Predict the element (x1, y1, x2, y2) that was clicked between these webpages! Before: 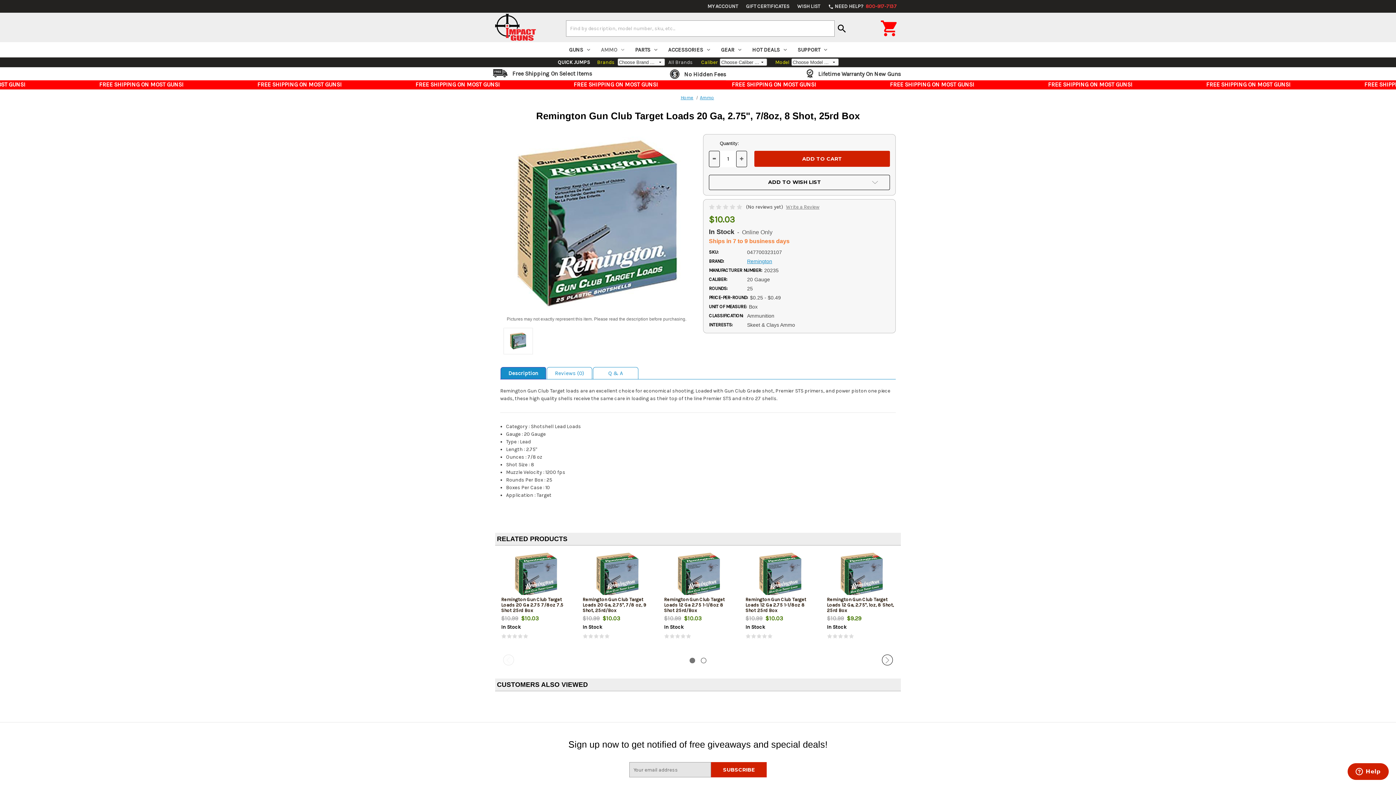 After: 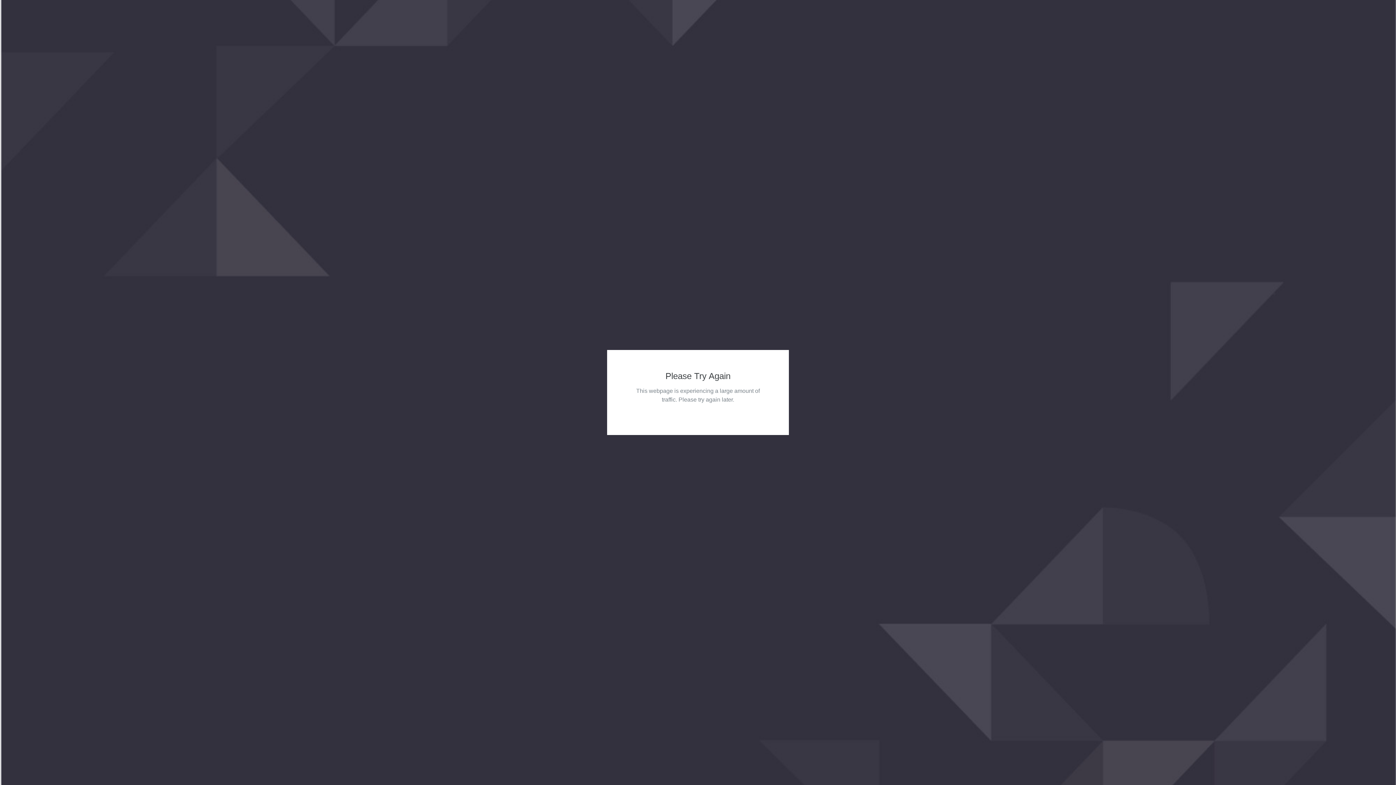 Action: label: Remington bbox: (747, 258, 772, 264)